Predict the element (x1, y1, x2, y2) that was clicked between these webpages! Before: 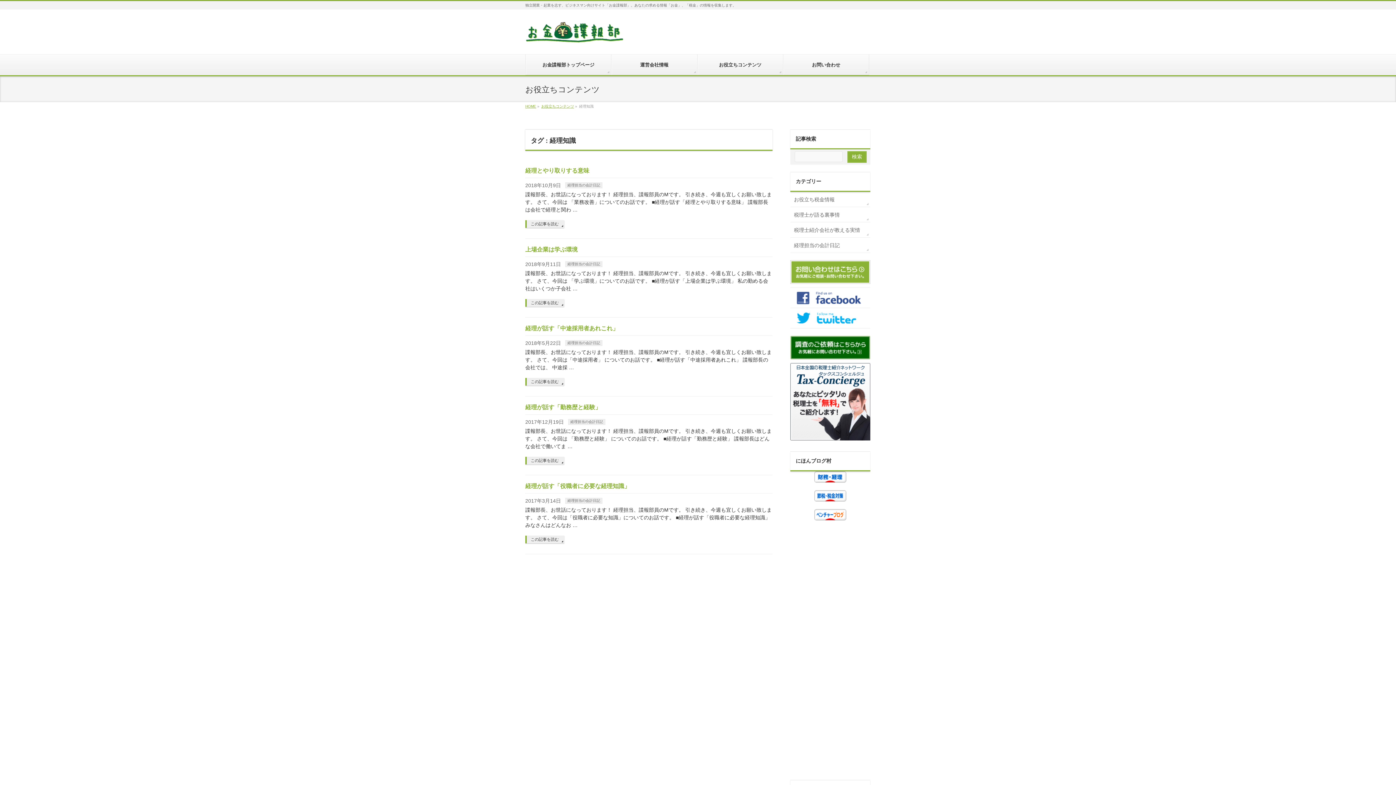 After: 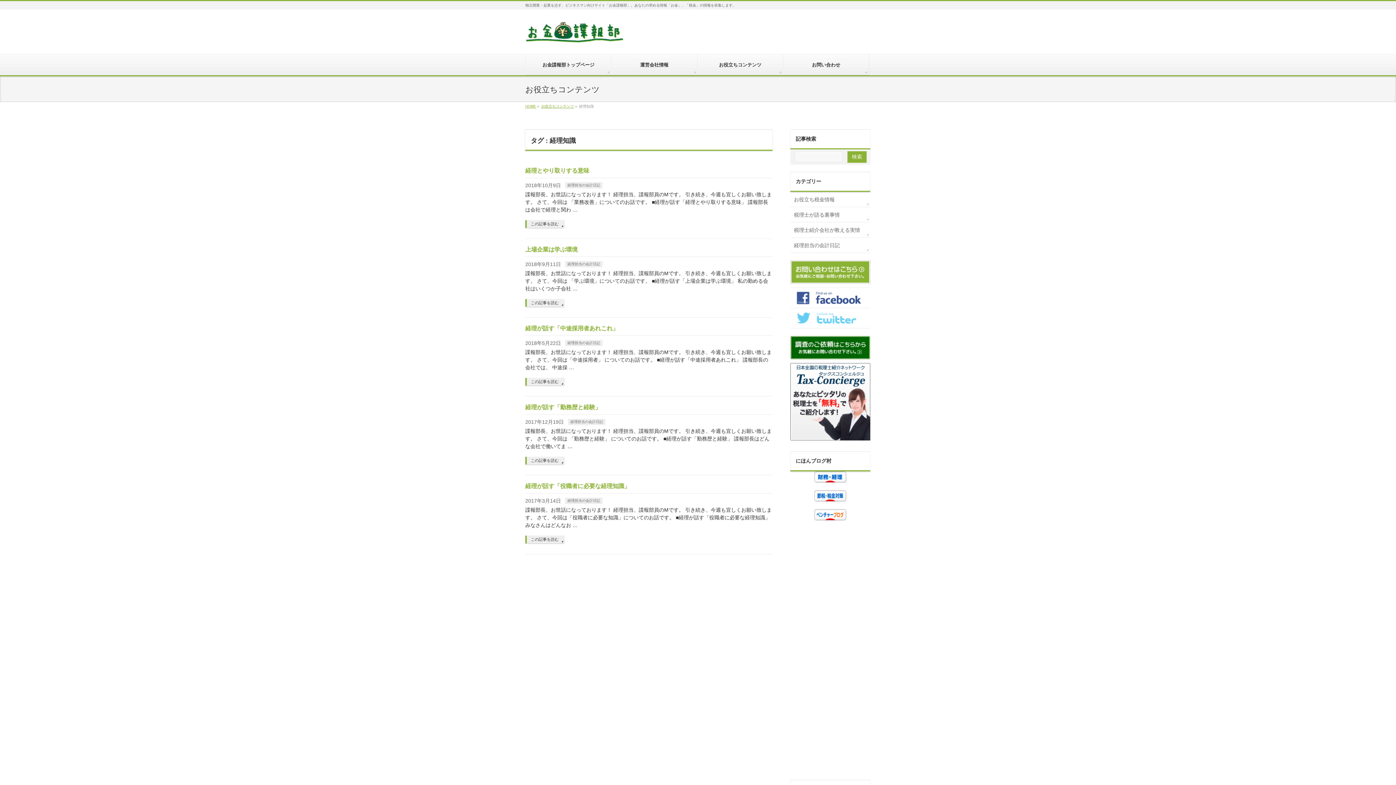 Action: bbox: (790, 321, 870, 327)